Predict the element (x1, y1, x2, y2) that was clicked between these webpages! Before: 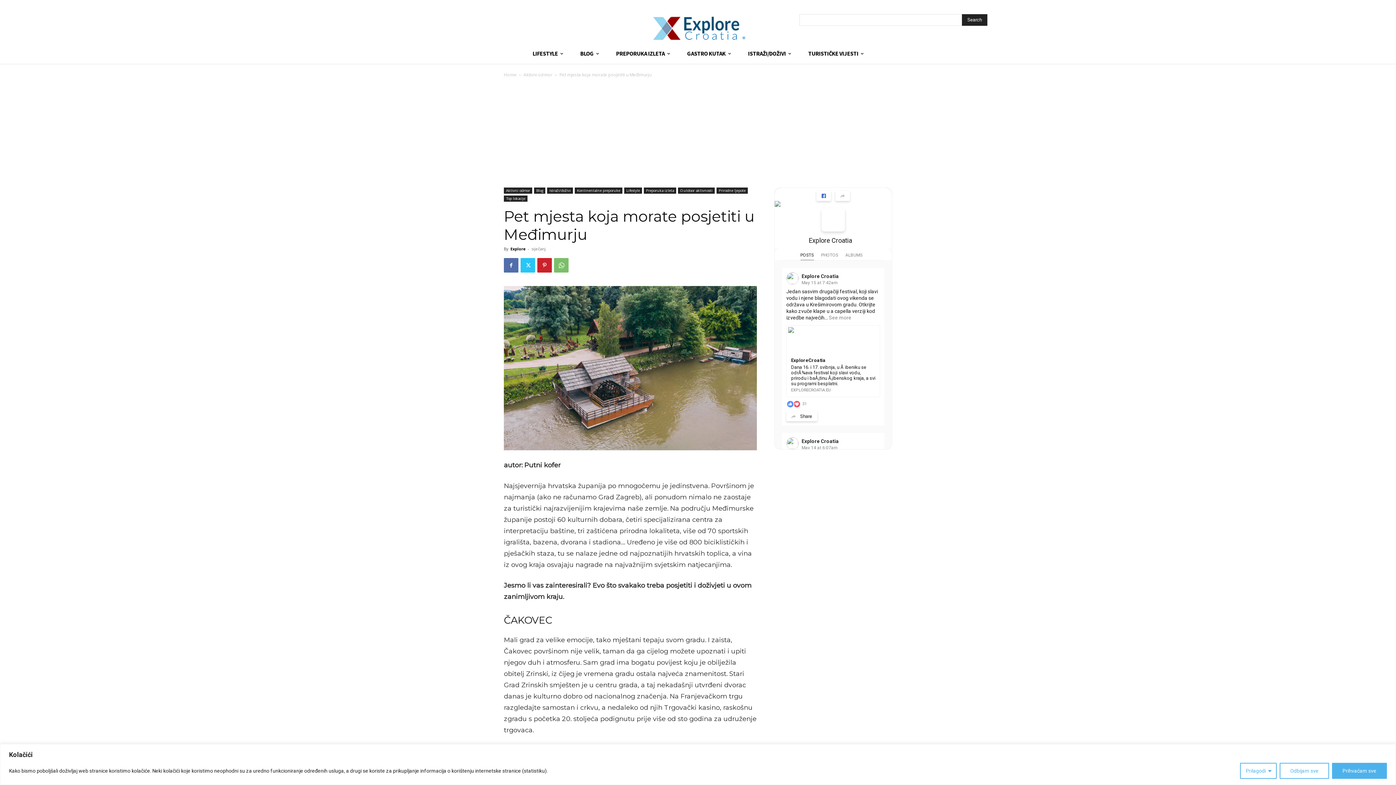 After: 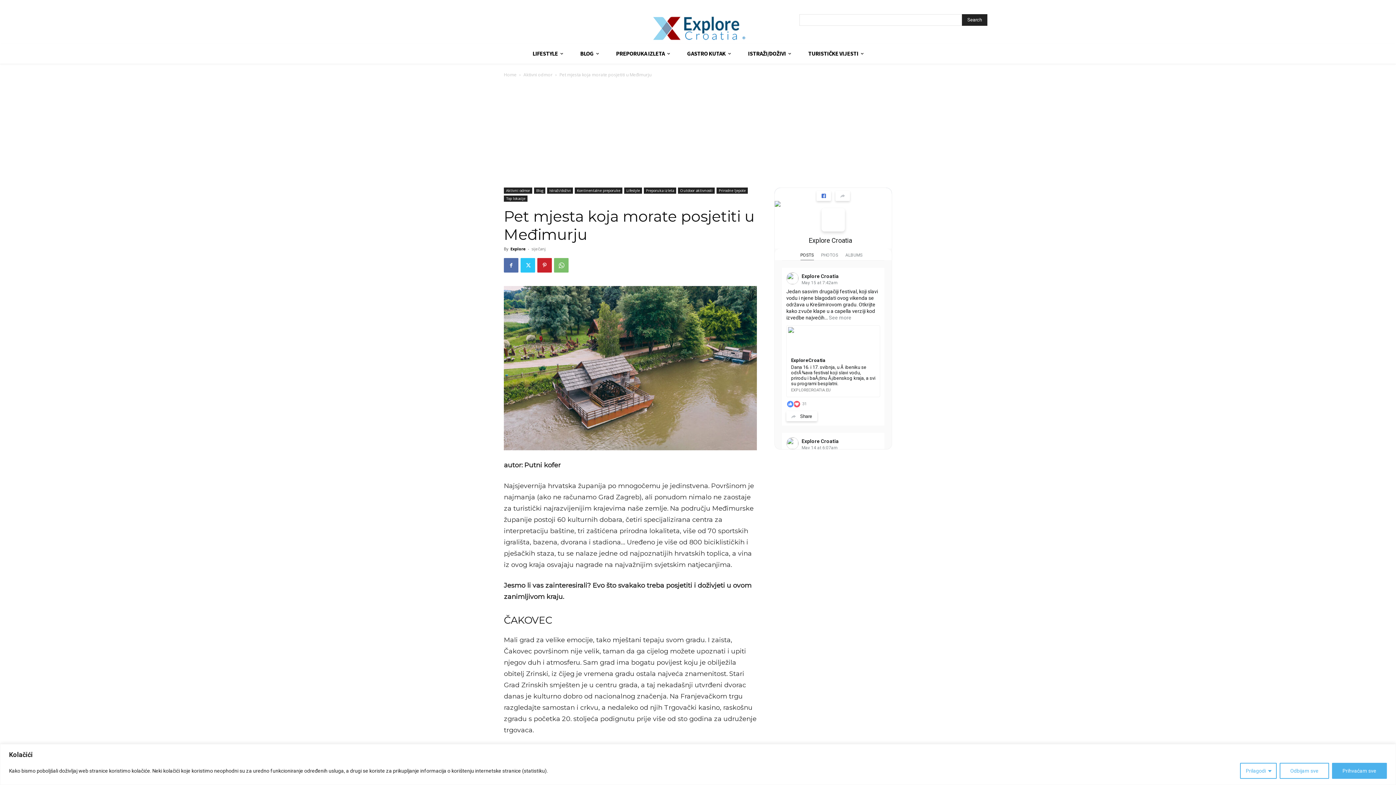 Action: bbox: (821, 208, 845, 231)